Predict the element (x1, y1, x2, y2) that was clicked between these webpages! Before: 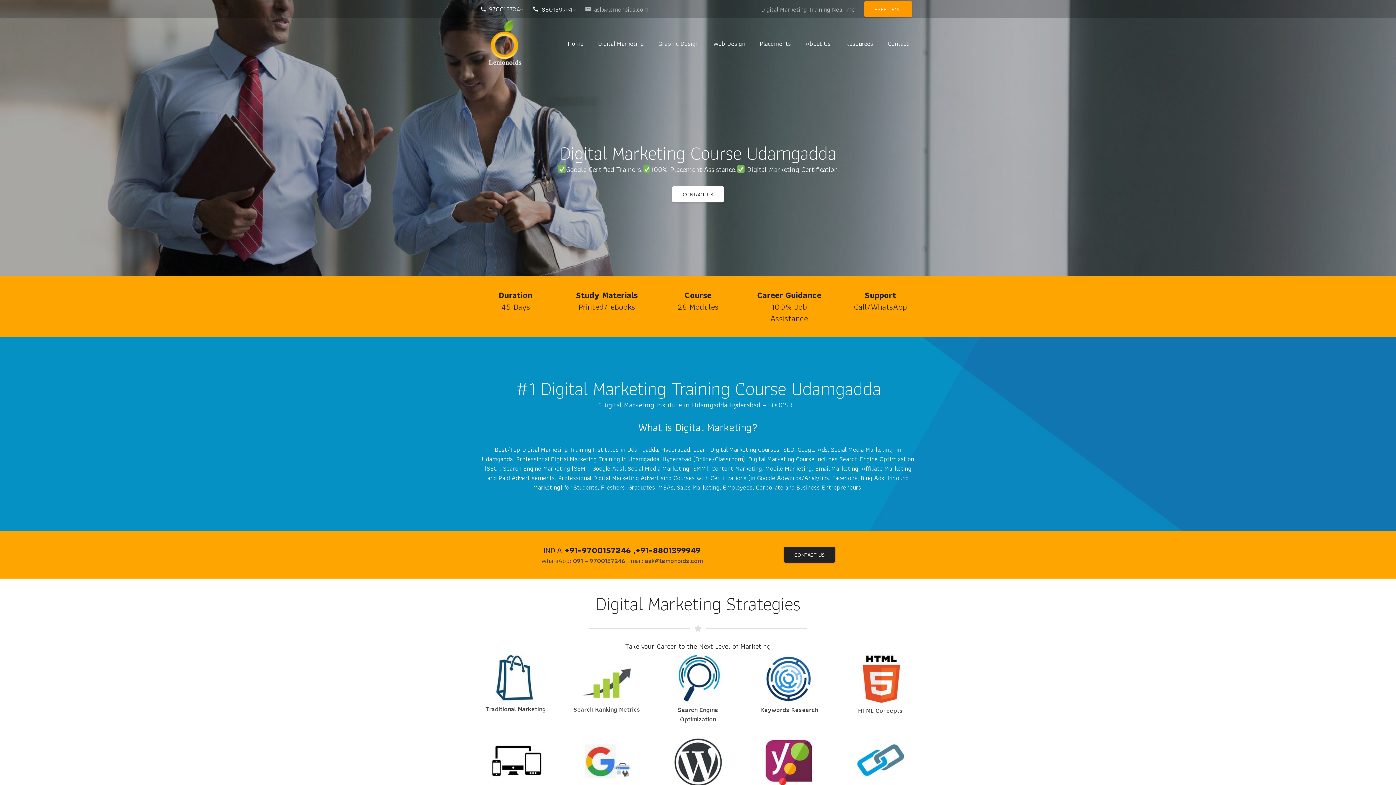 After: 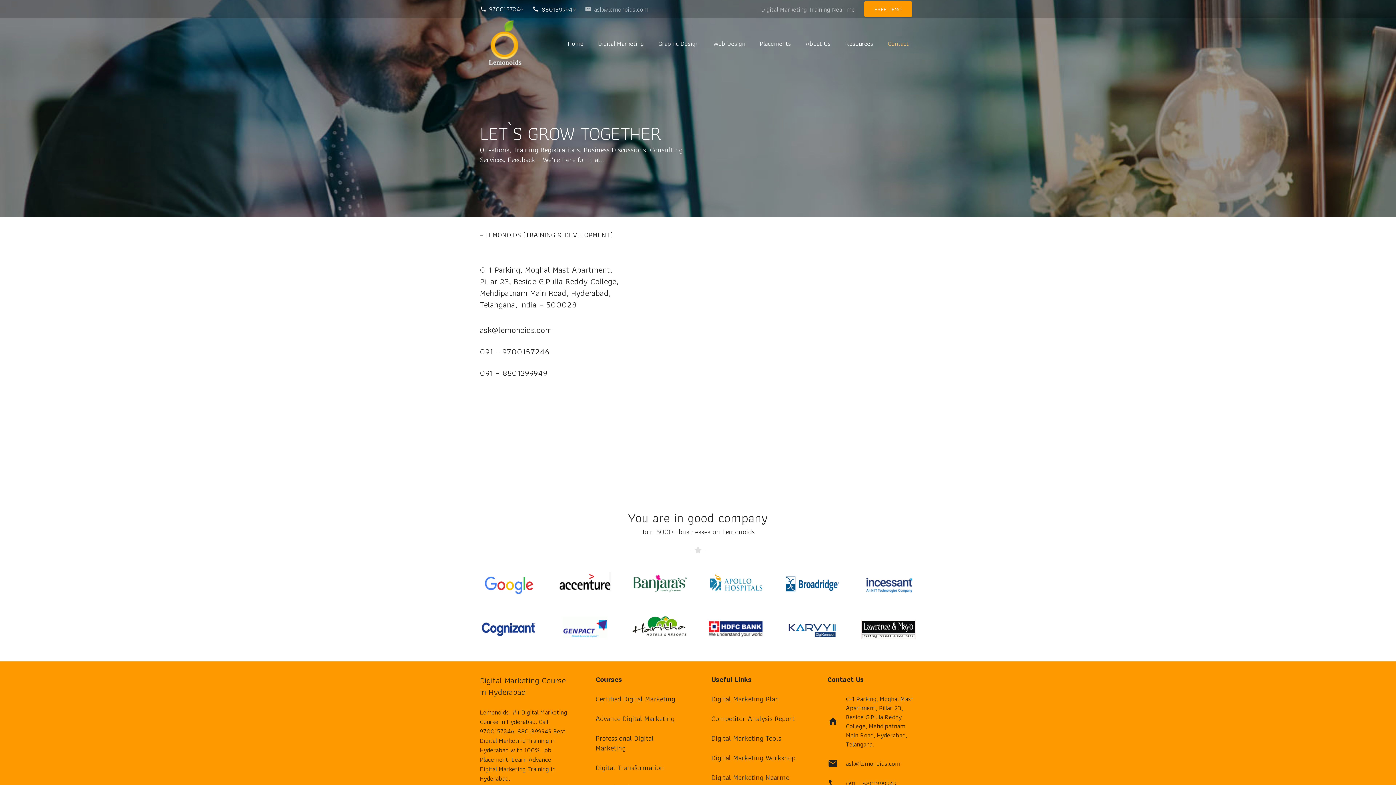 Action: label: CONTACT US bbox: (783, 546, 835, 563)